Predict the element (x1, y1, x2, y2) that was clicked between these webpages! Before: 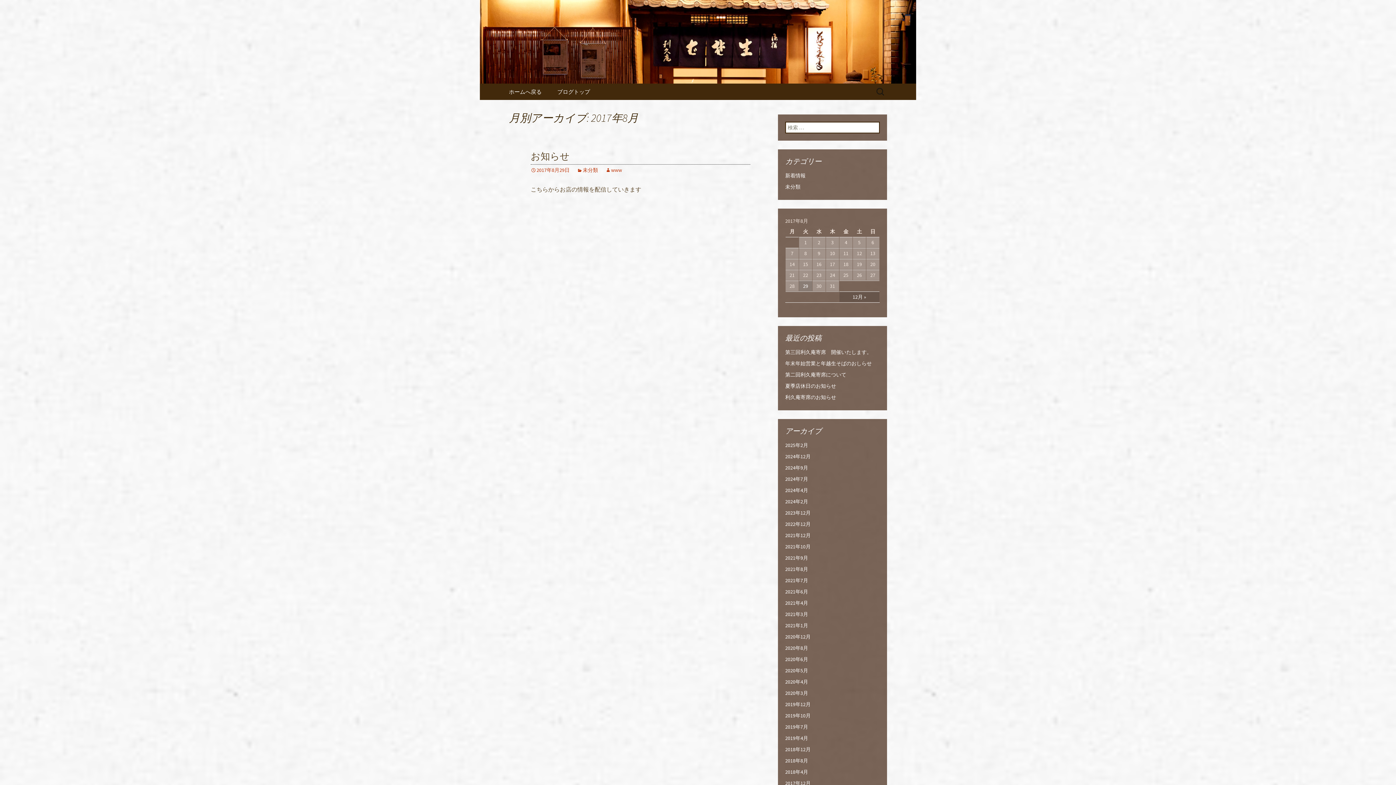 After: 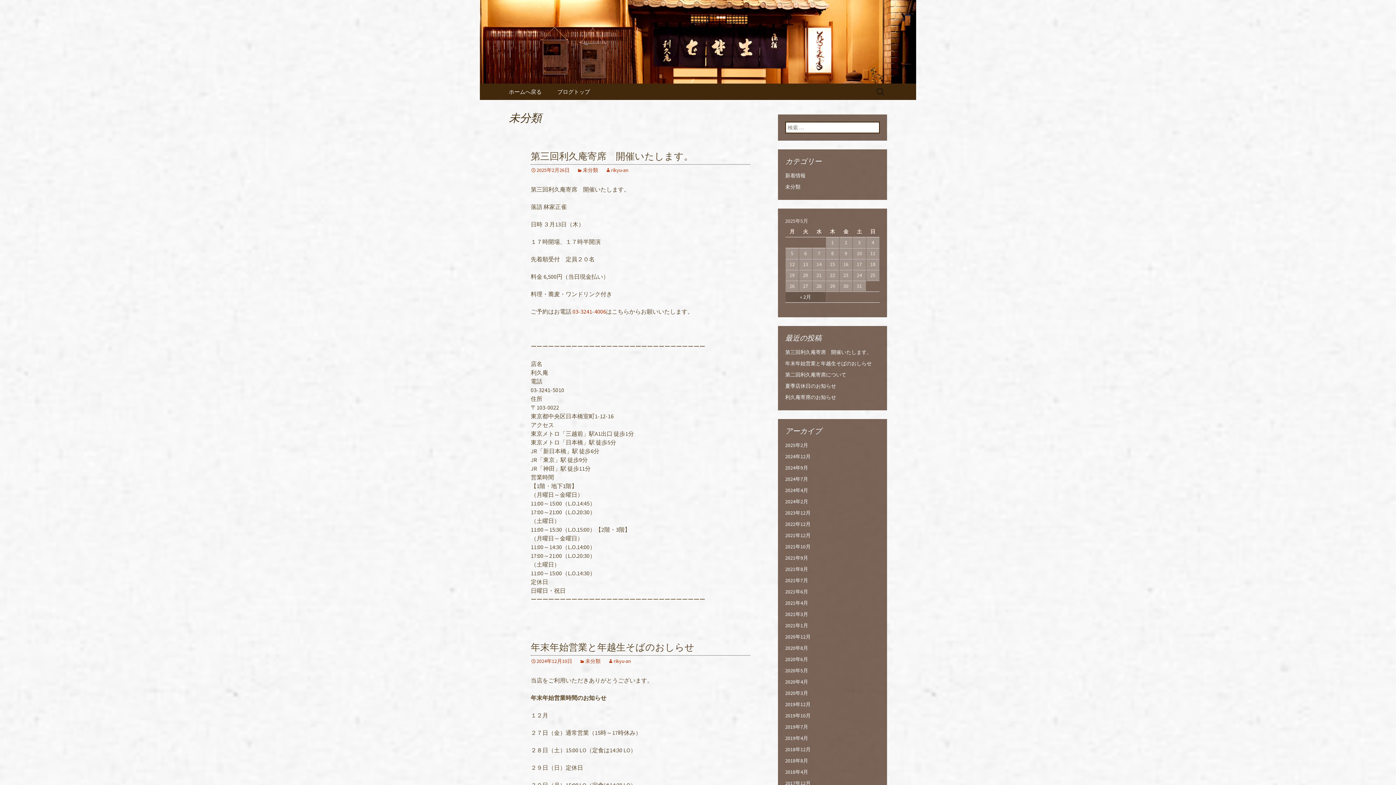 Action: bbox: (785, 183, 800, 190) label: 未分類